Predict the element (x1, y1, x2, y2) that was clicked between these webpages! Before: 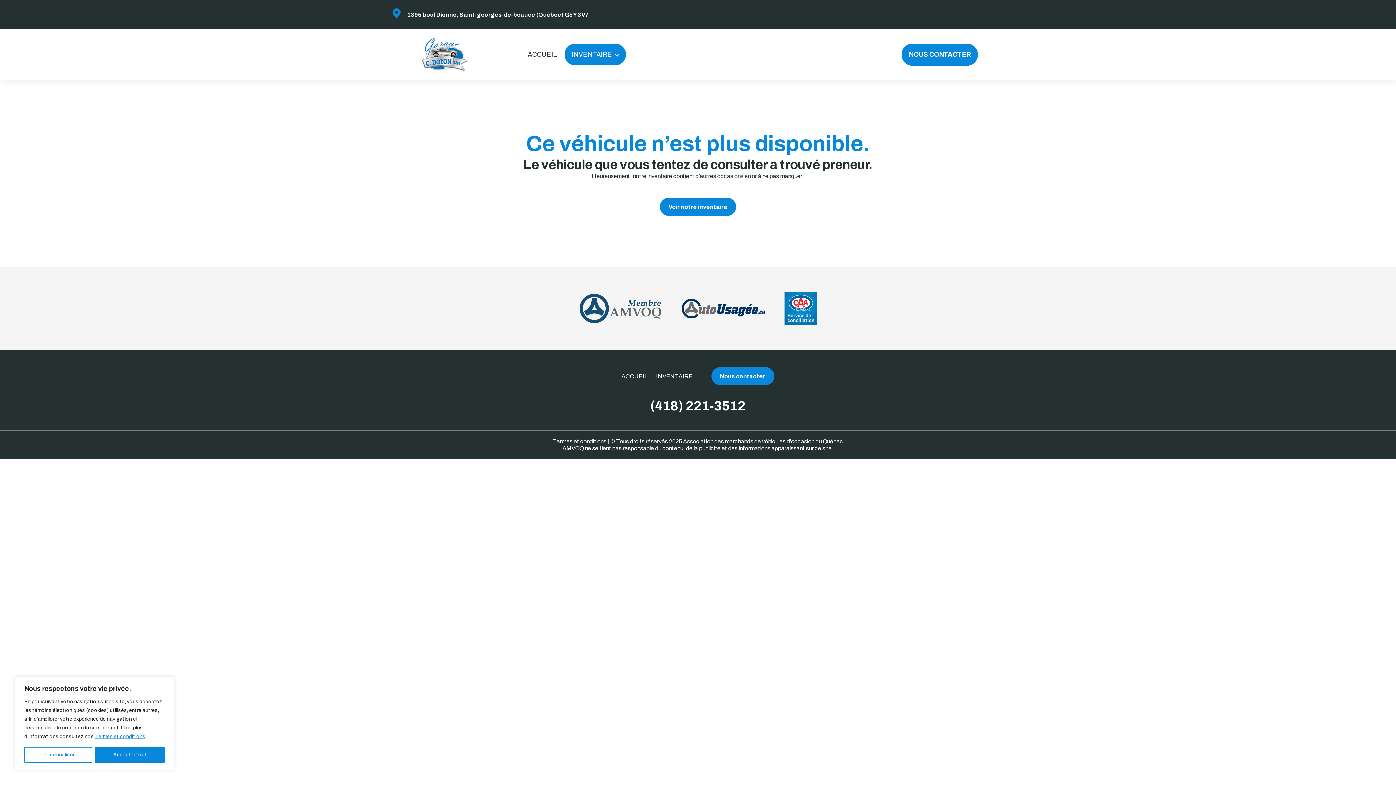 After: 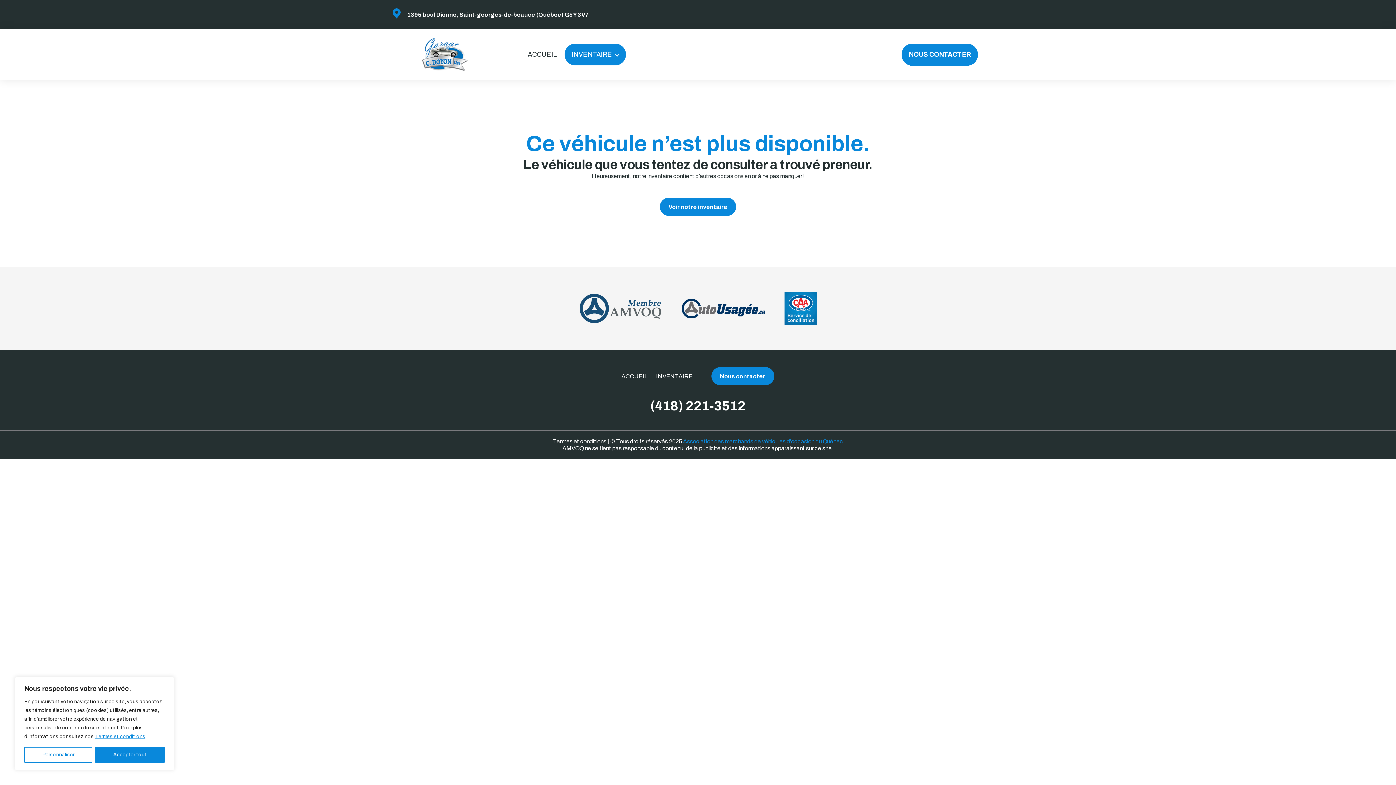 Action: label: Association des marchands de véhicules d'occasion du Québec bbox: (683, 438, 843, 444)